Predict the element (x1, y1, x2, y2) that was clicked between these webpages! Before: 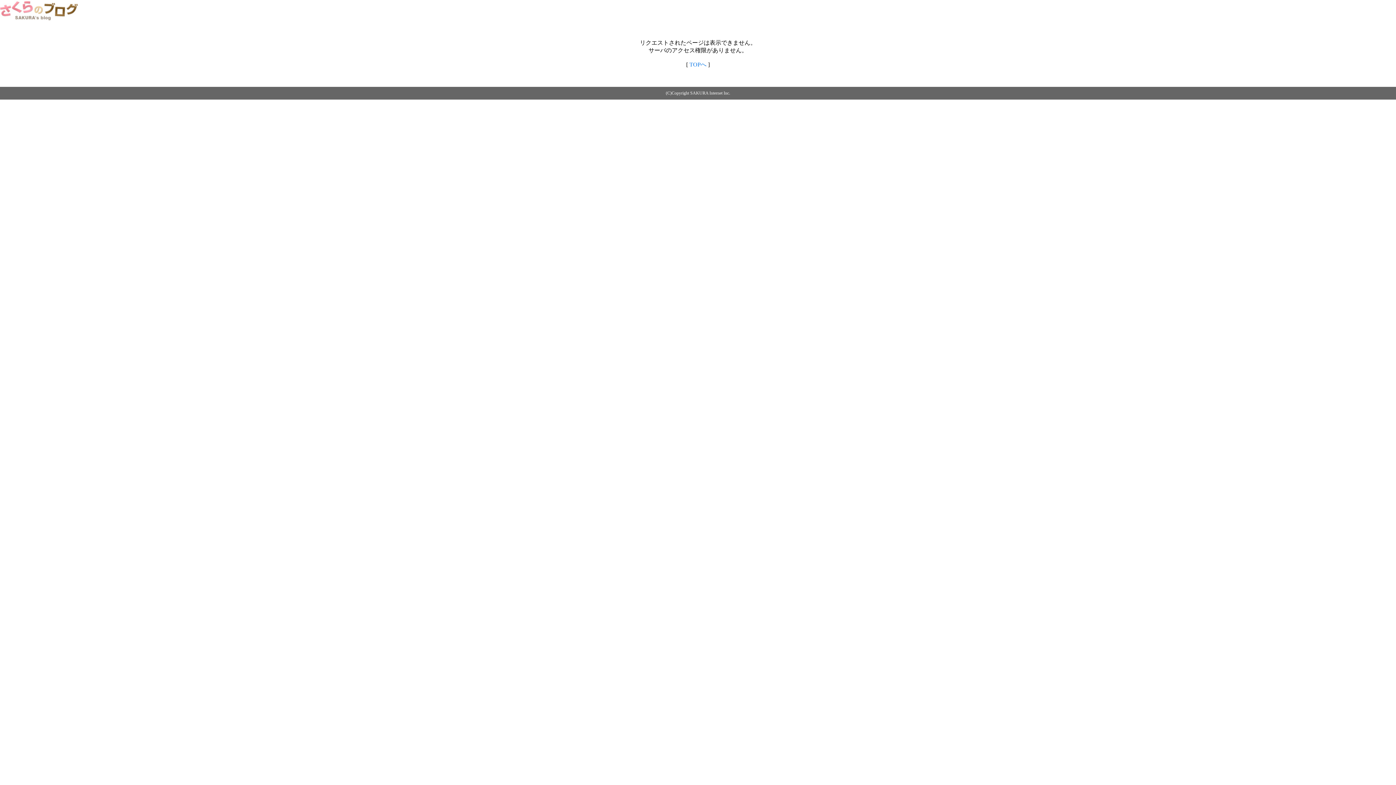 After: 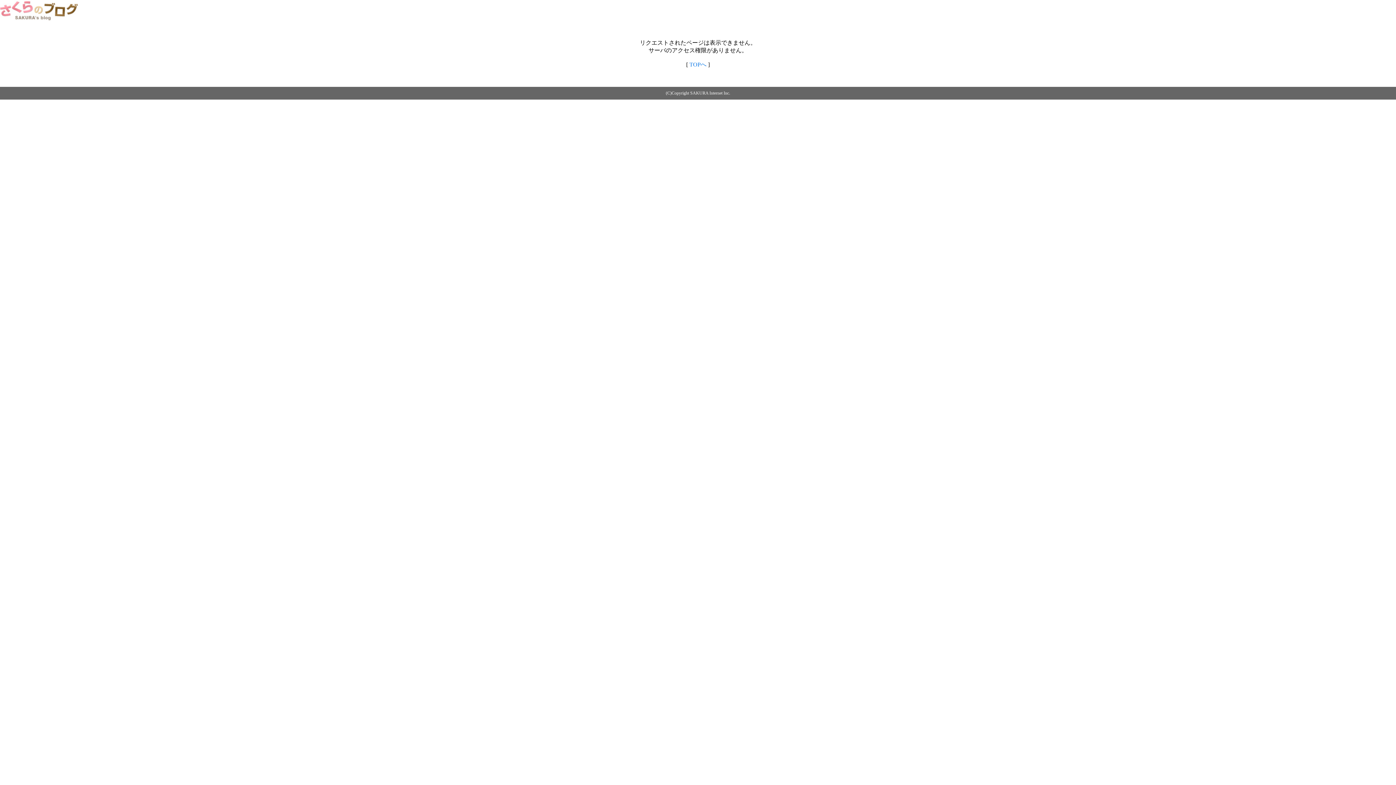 Action: label: TOPへ bbox: (689, 61, 706, 67)